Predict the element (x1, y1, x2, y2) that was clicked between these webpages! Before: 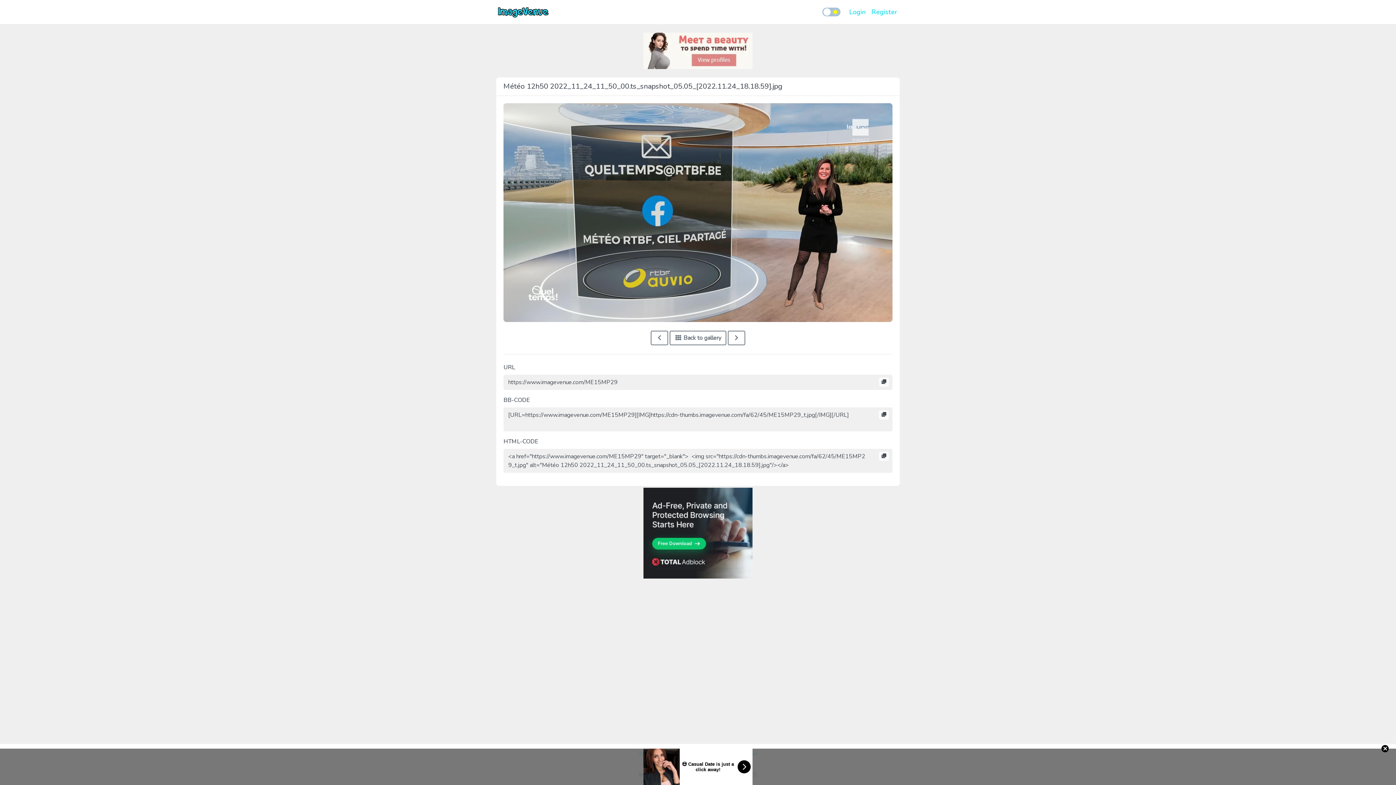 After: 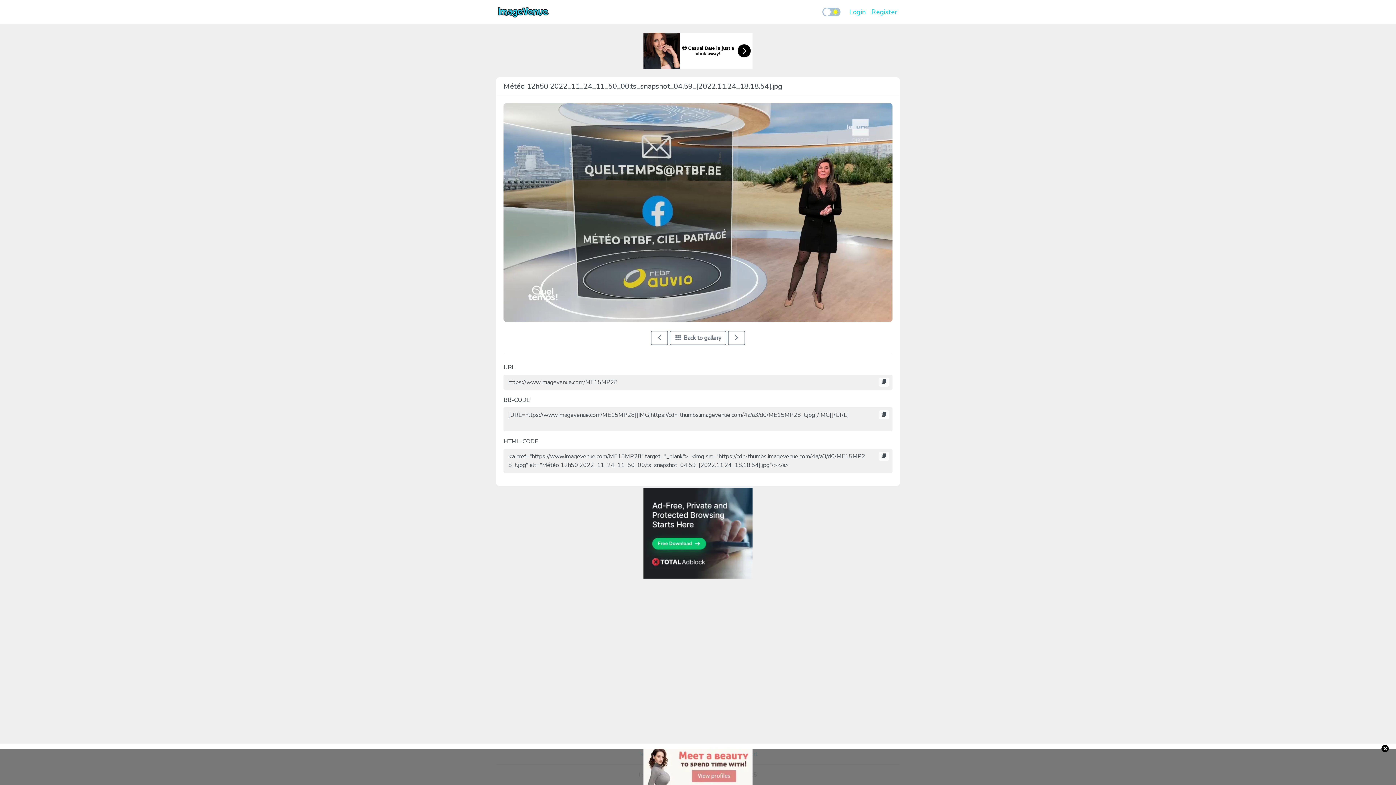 Action: bbox: (728, 330, 745, 345)